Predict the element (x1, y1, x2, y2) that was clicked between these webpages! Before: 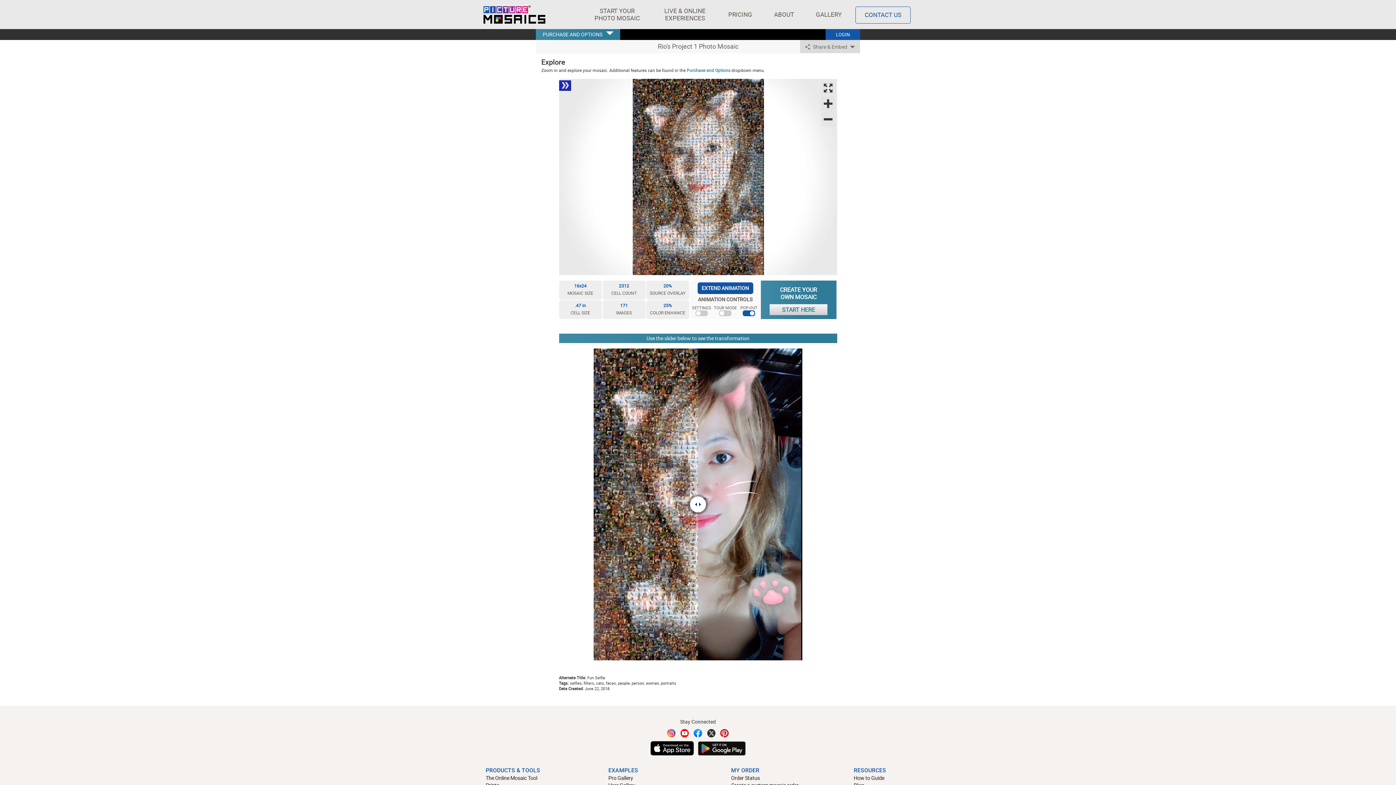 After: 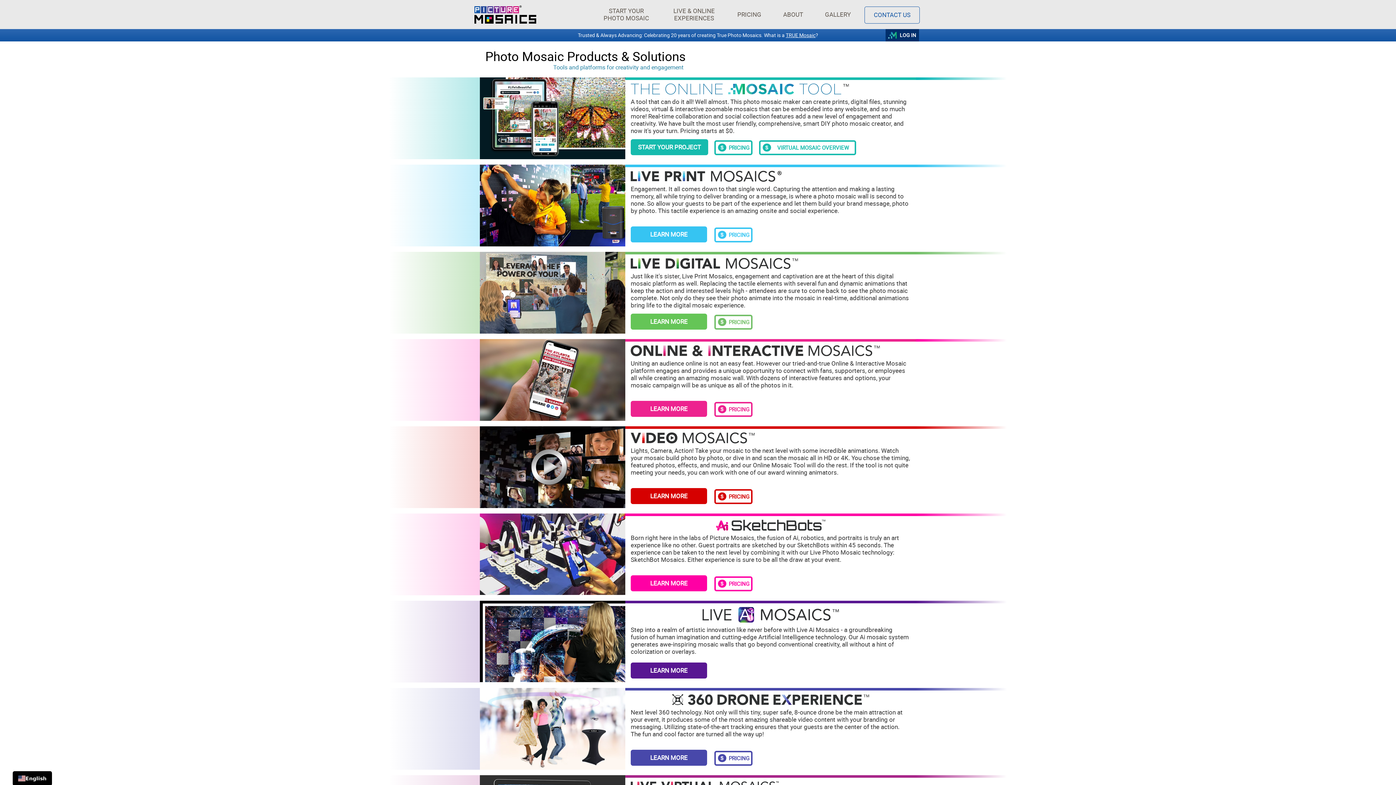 Action: bbox: (717, 0, 763, 29) label: Pricing